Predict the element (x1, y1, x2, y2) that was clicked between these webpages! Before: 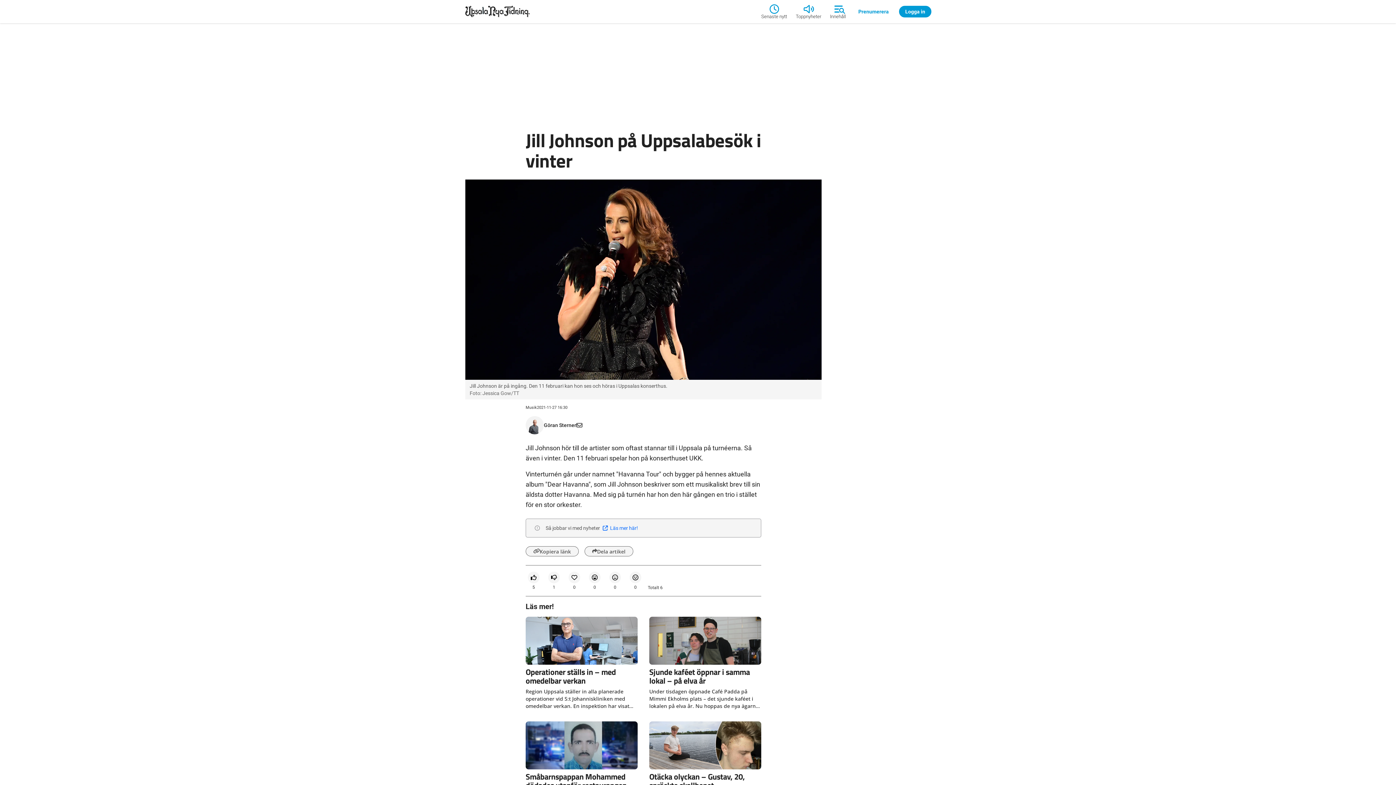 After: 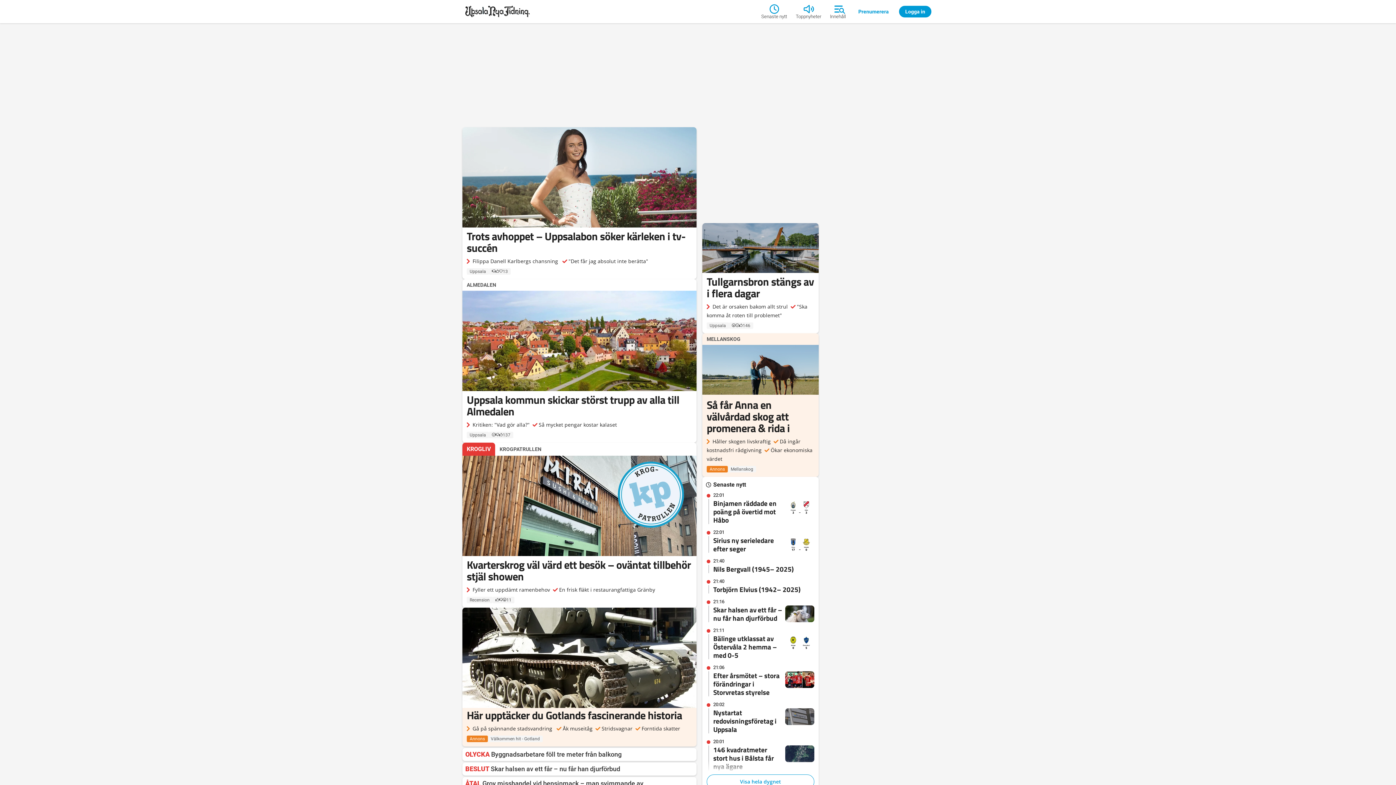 Action: bbox: (462, 2, 532, 20)